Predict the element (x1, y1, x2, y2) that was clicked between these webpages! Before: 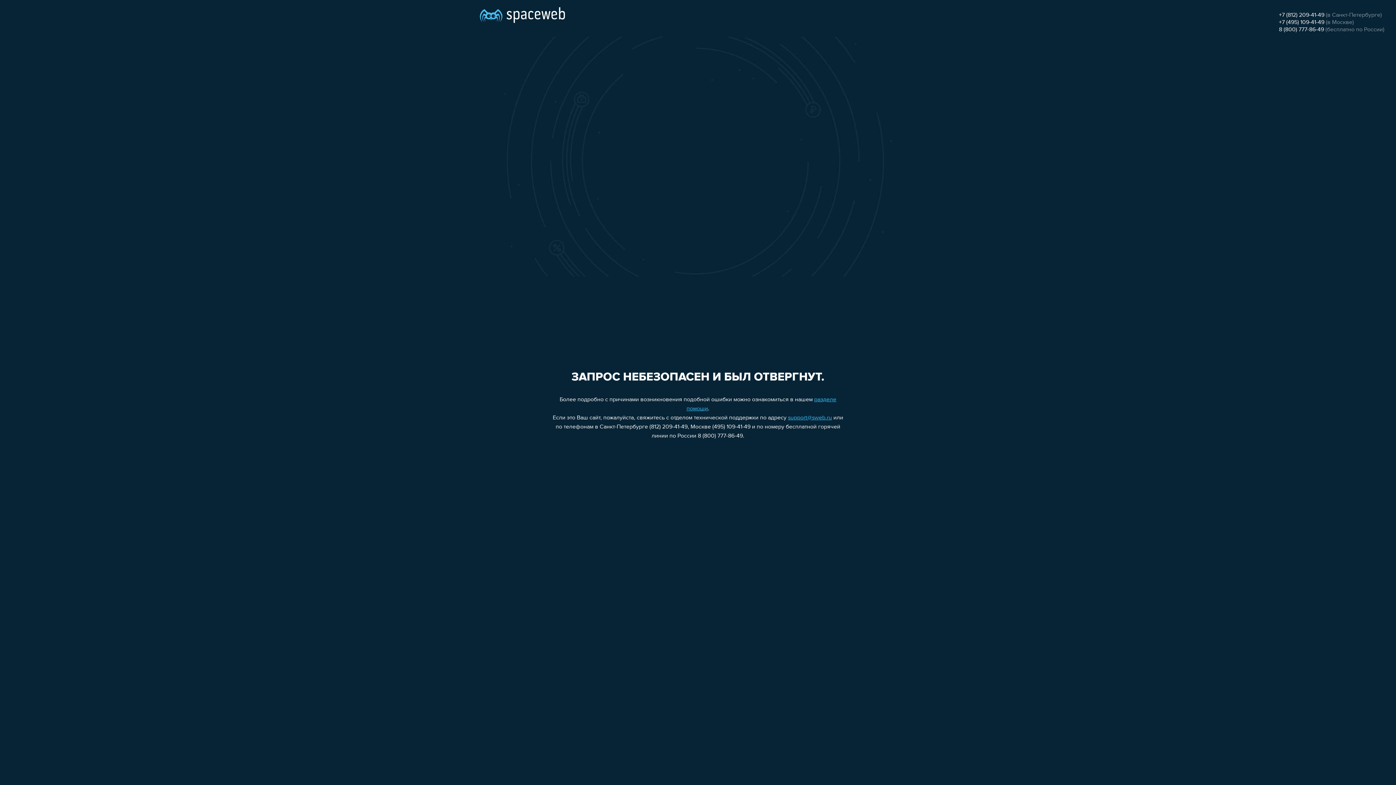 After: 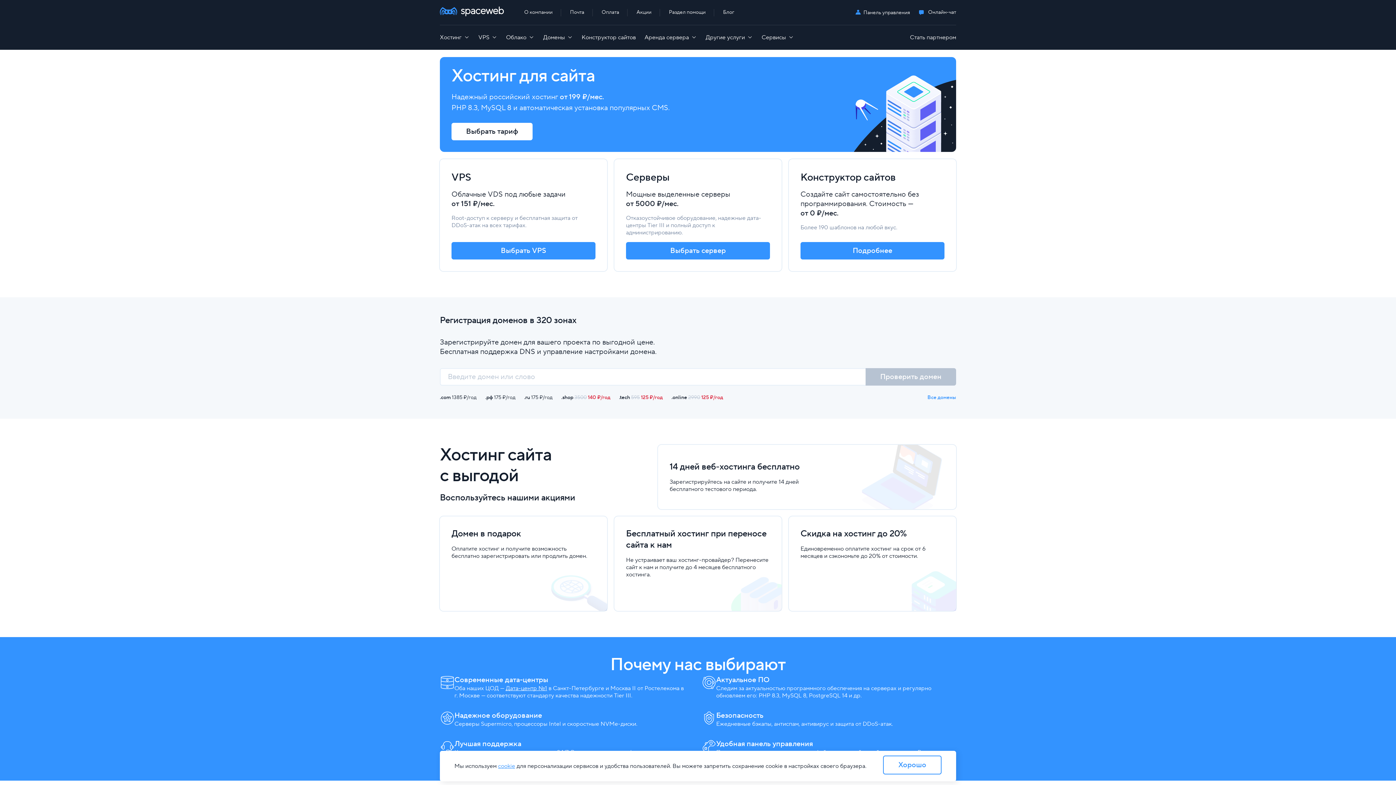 Action: bbox: (480, 0, 565, 25)